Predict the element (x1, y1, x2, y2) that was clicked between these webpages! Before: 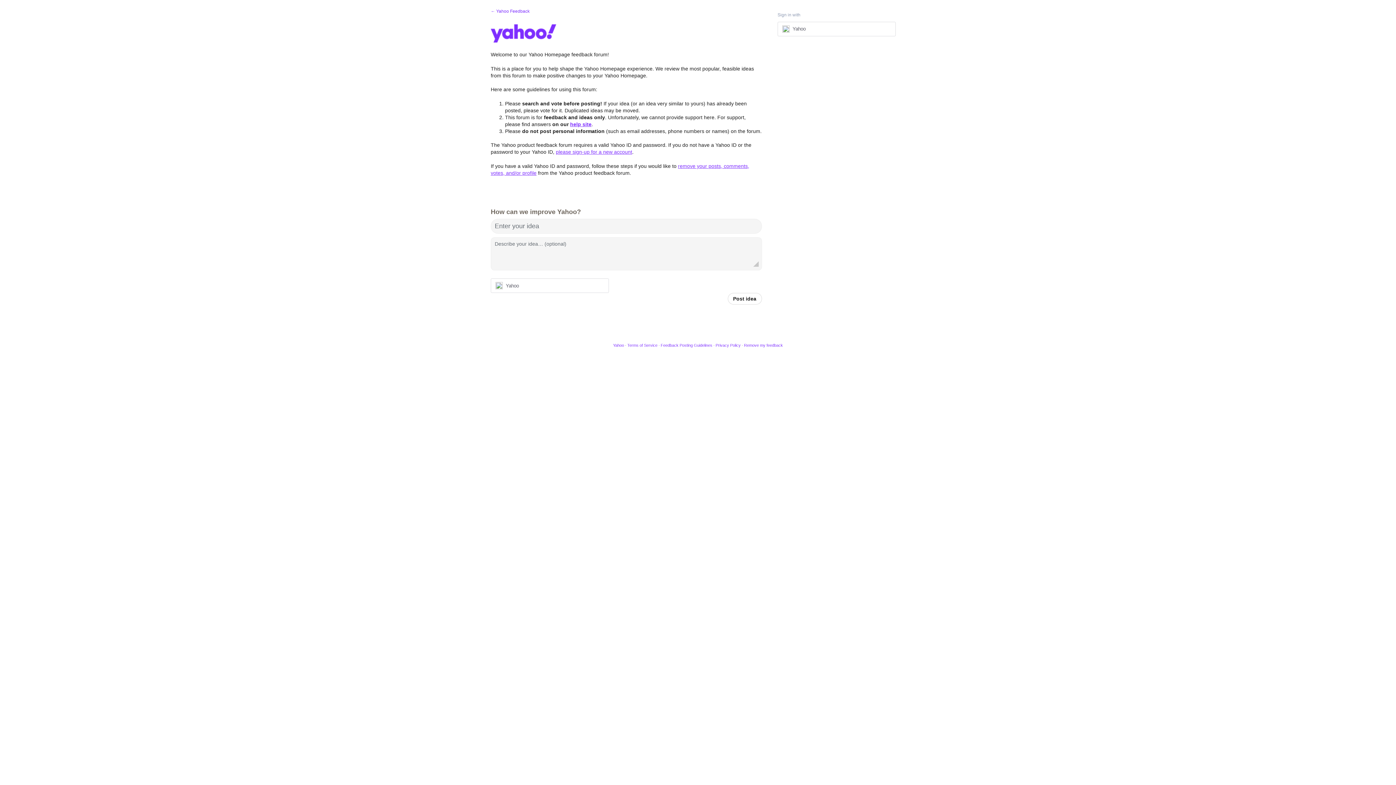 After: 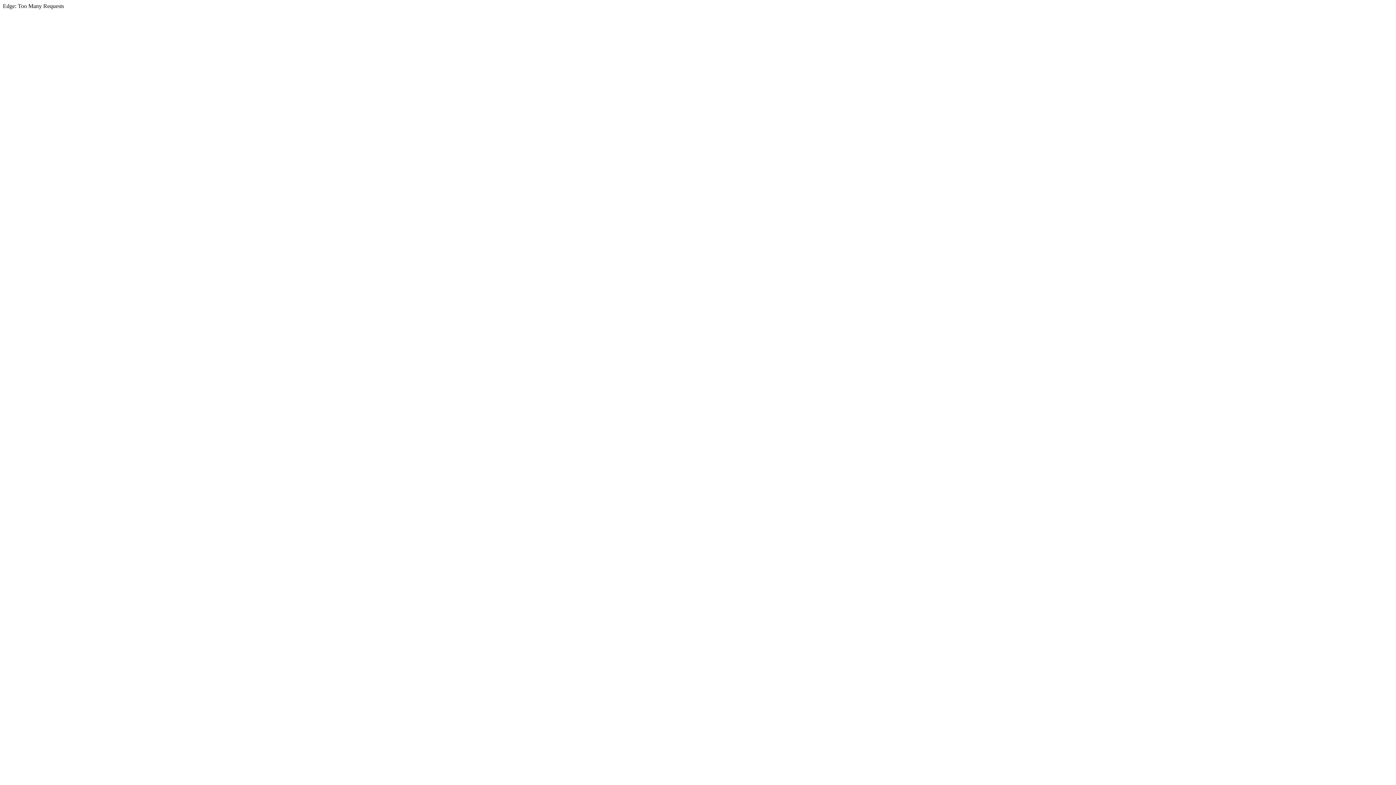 Action: bbox: (613, 343, 624, 347) label: Yahoo